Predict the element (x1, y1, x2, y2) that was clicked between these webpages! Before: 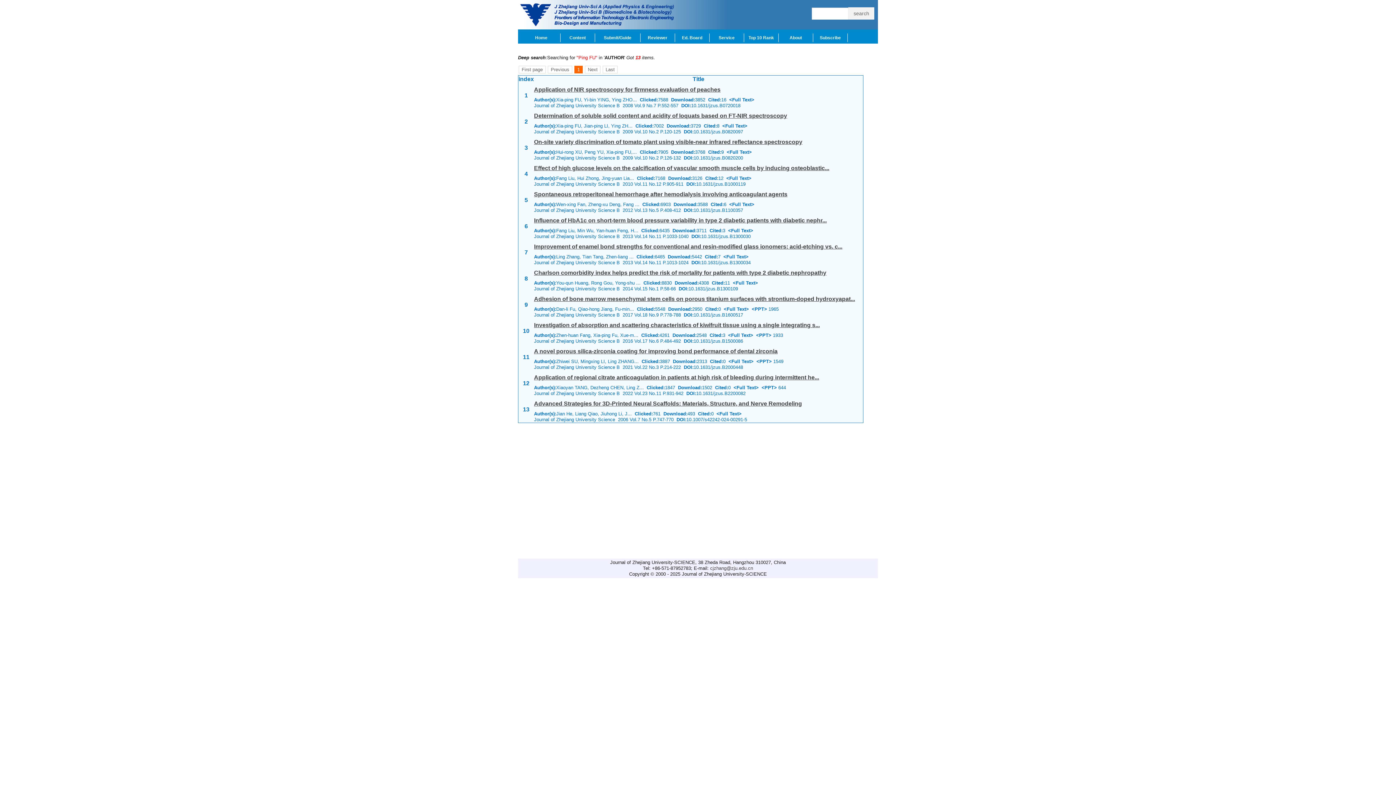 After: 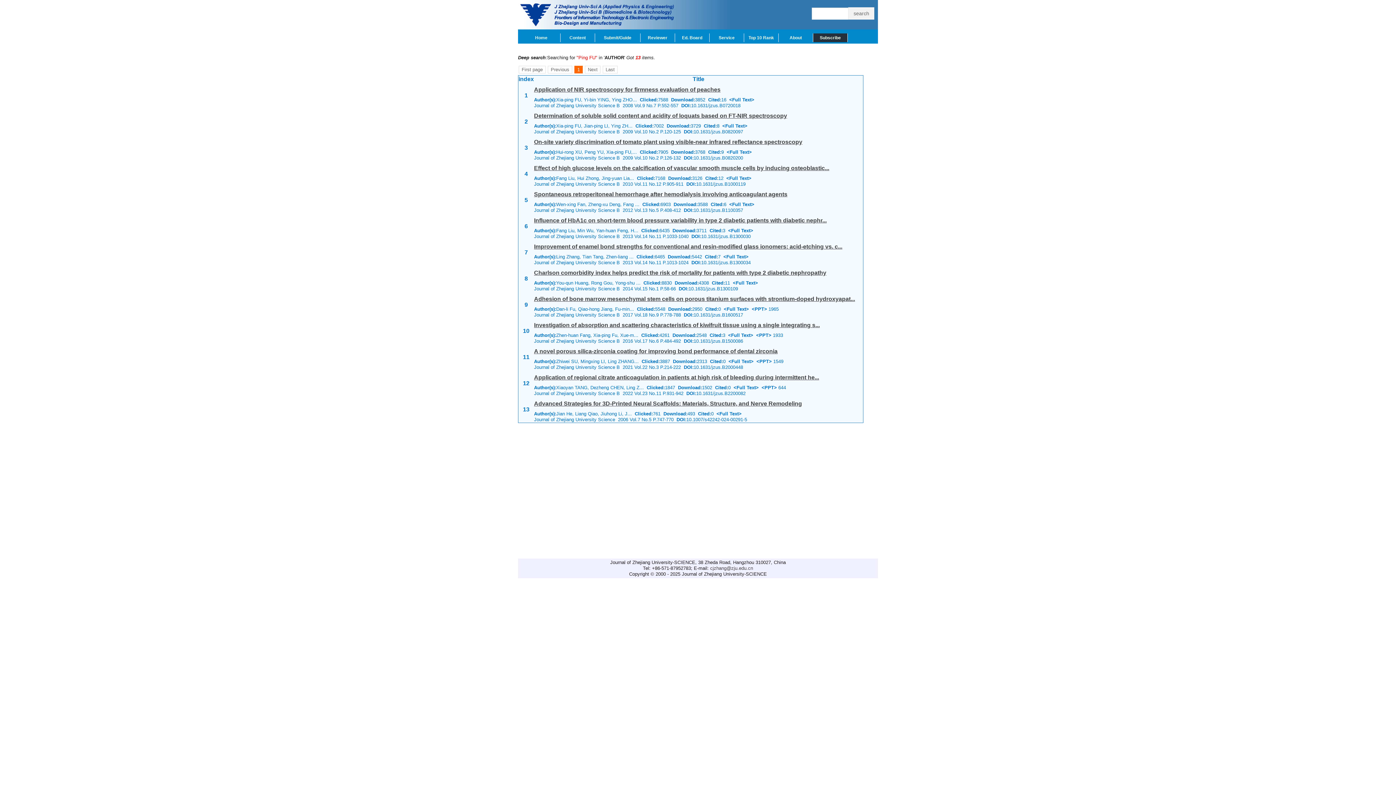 Action: bbox: (813, 33, 848, 42) label: Subscribe